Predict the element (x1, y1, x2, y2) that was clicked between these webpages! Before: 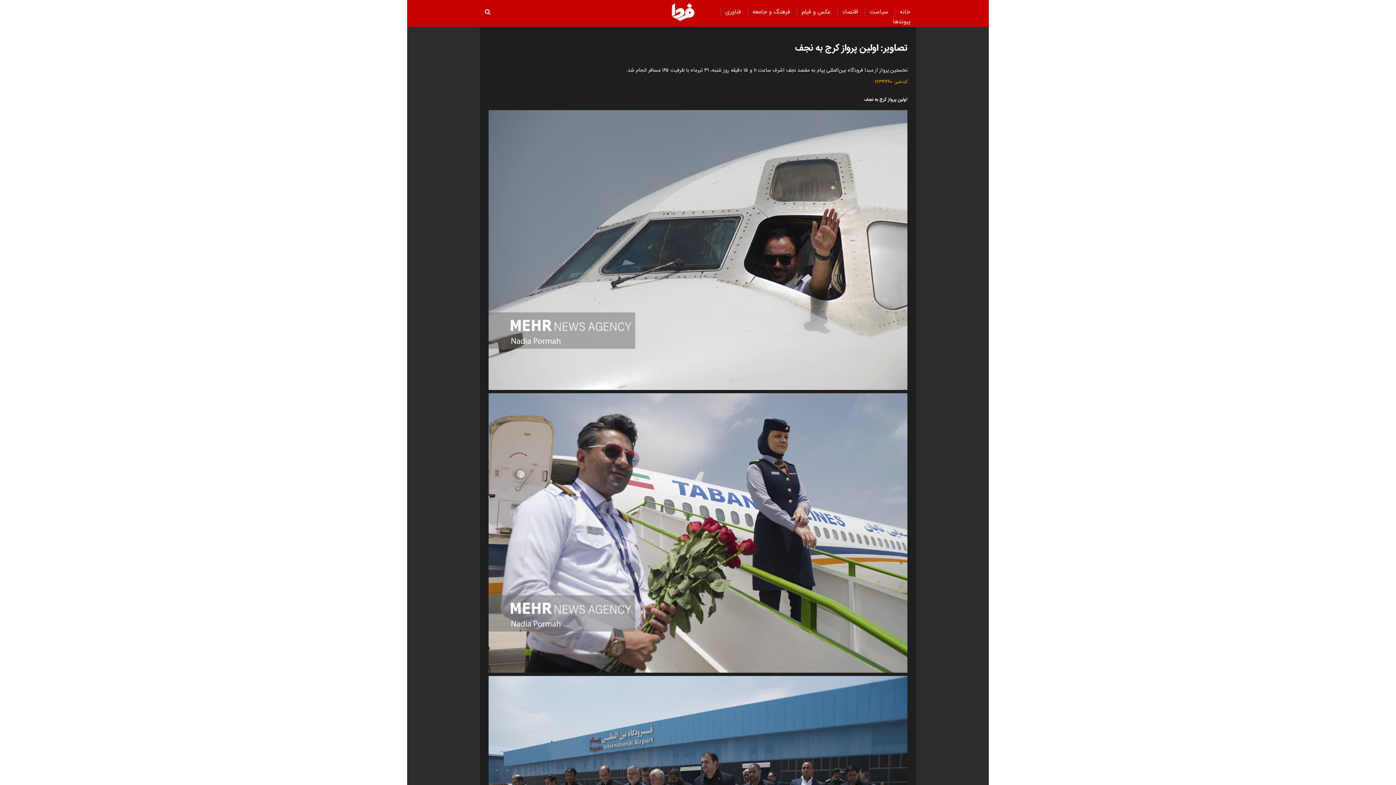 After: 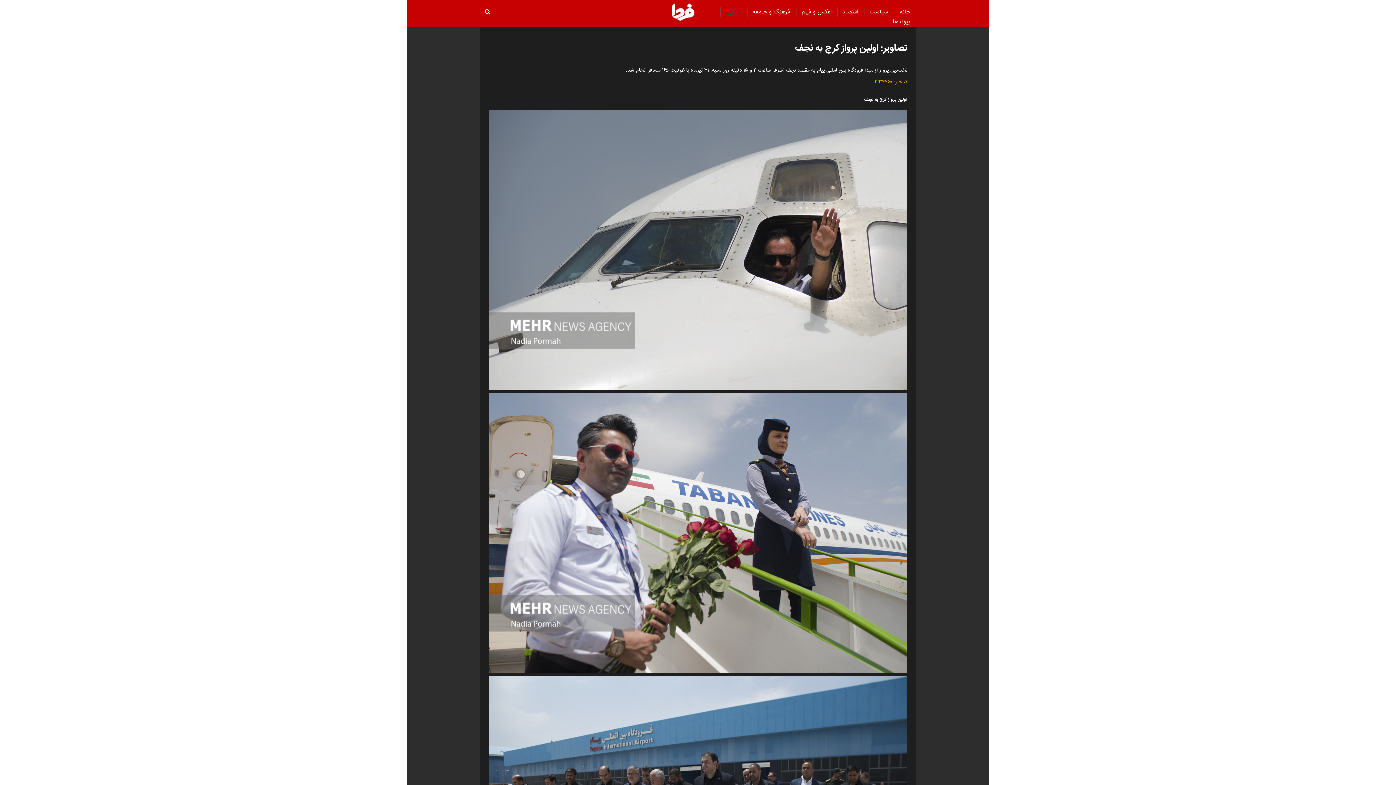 Action: label:  فناوری bbox: (725, 4, 742, 20)